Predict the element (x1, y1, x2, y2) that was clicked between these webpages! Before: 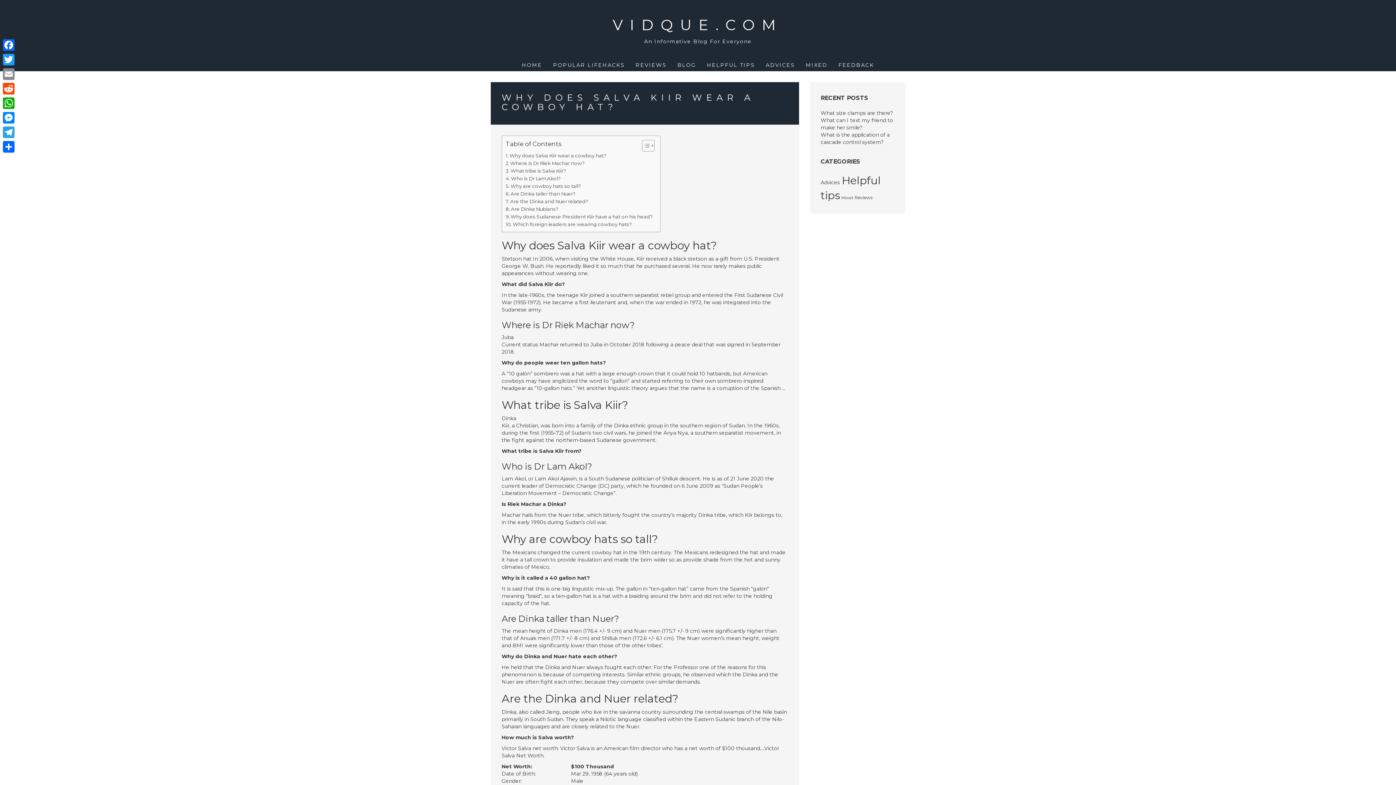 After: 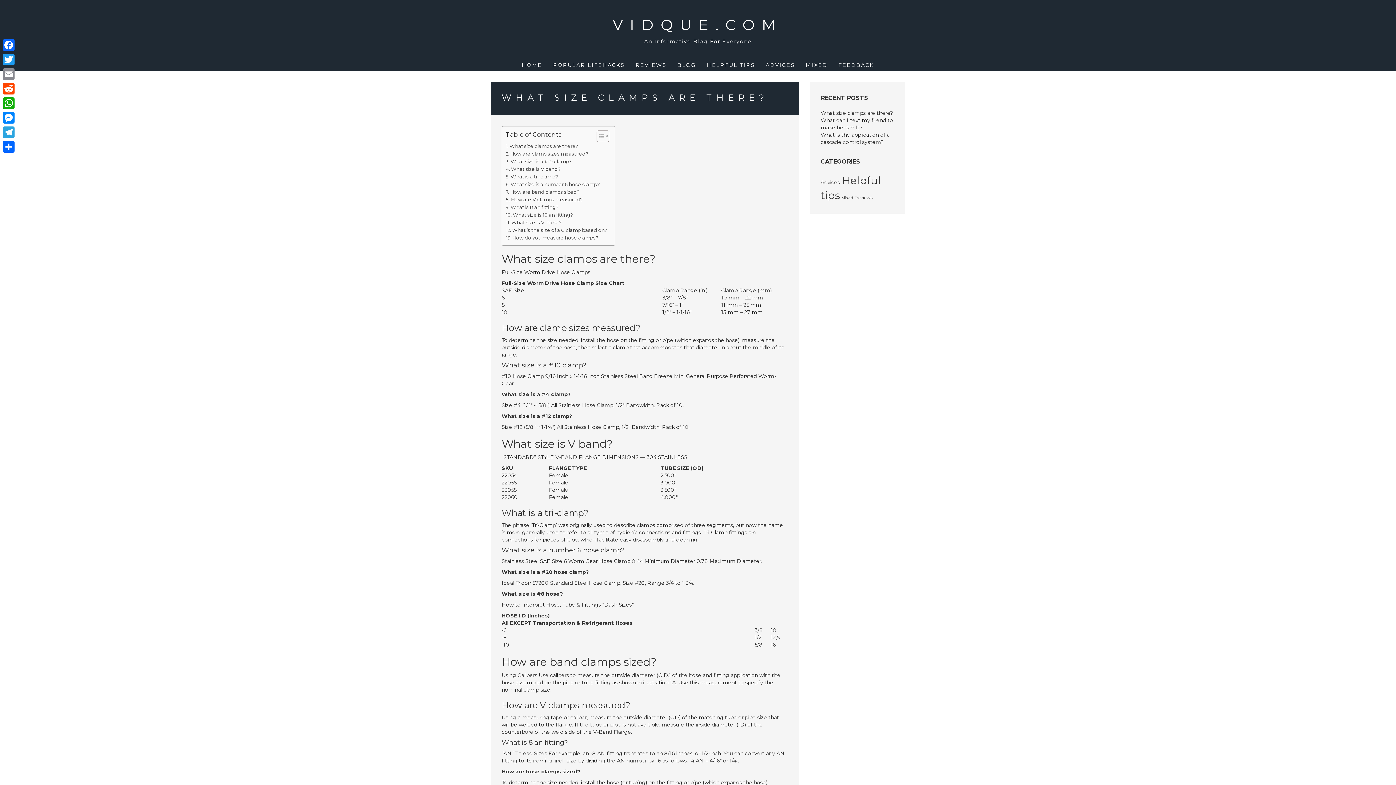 Action: bbox: (820, 109, 893, 116) label: What size clamps are there?